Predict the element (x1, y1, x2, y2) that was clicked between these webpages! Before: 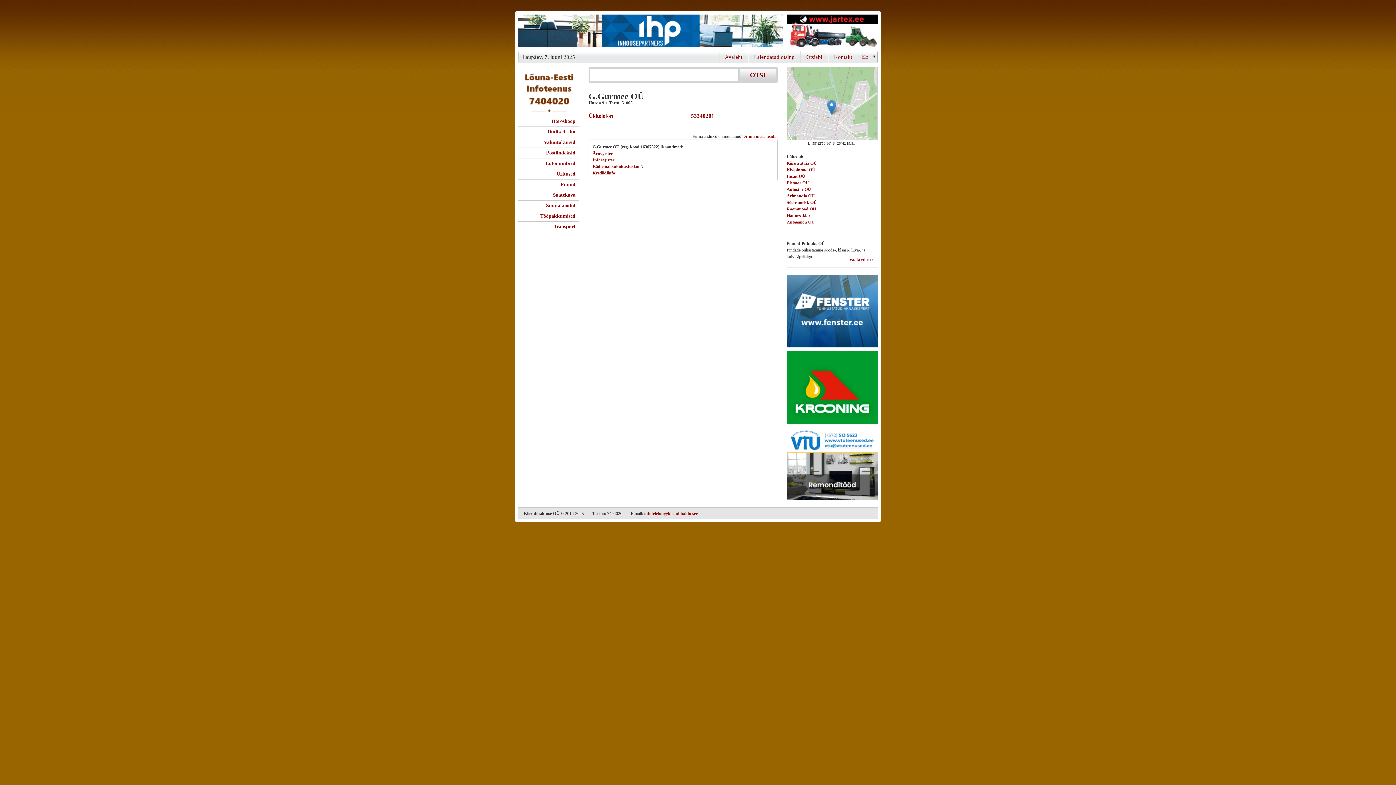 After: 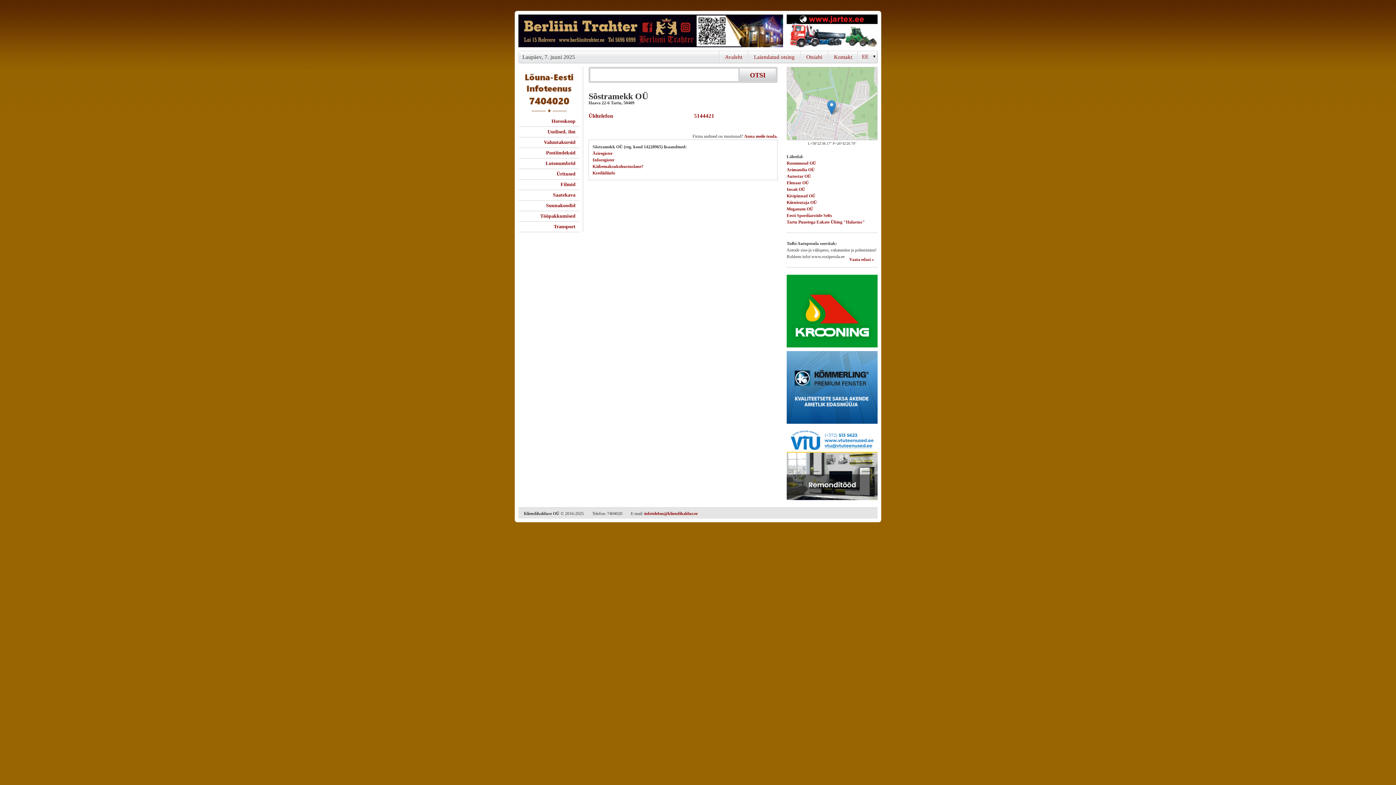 Action: label: Sõstramekk OÜ bbox: (786, 200, 817, 205)